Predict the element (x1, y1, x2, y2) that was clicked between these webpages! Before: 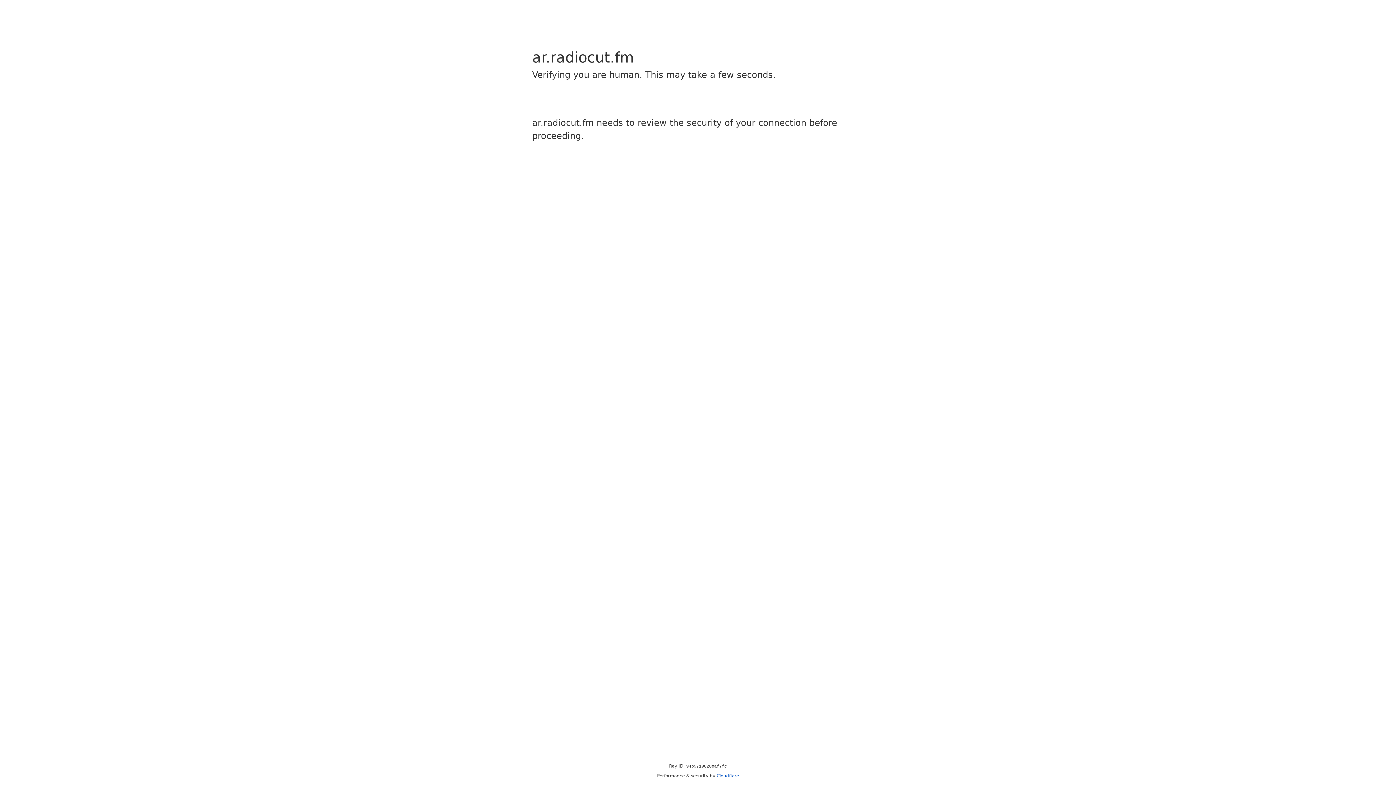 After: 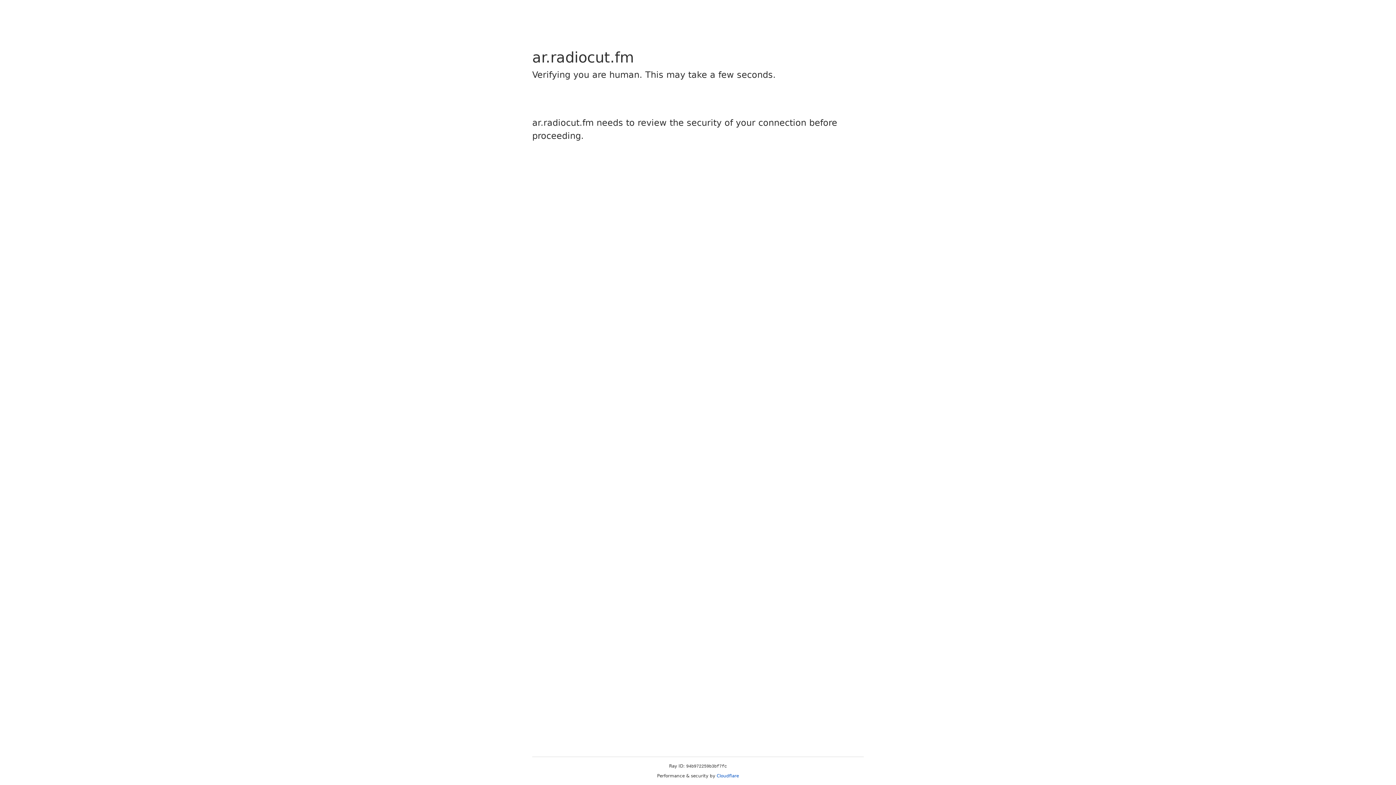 Action: bbox: (716, 773, 739, 778) label: Cloudflare